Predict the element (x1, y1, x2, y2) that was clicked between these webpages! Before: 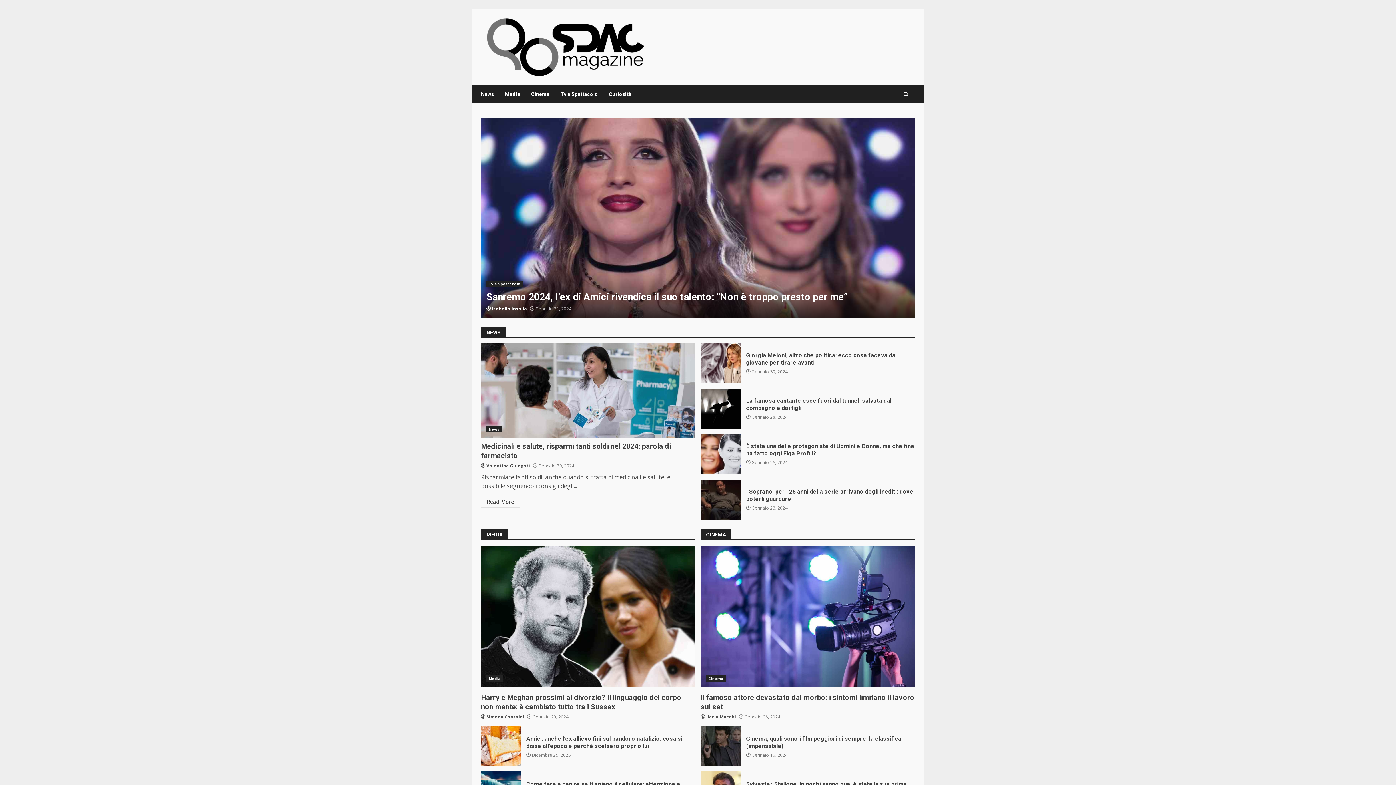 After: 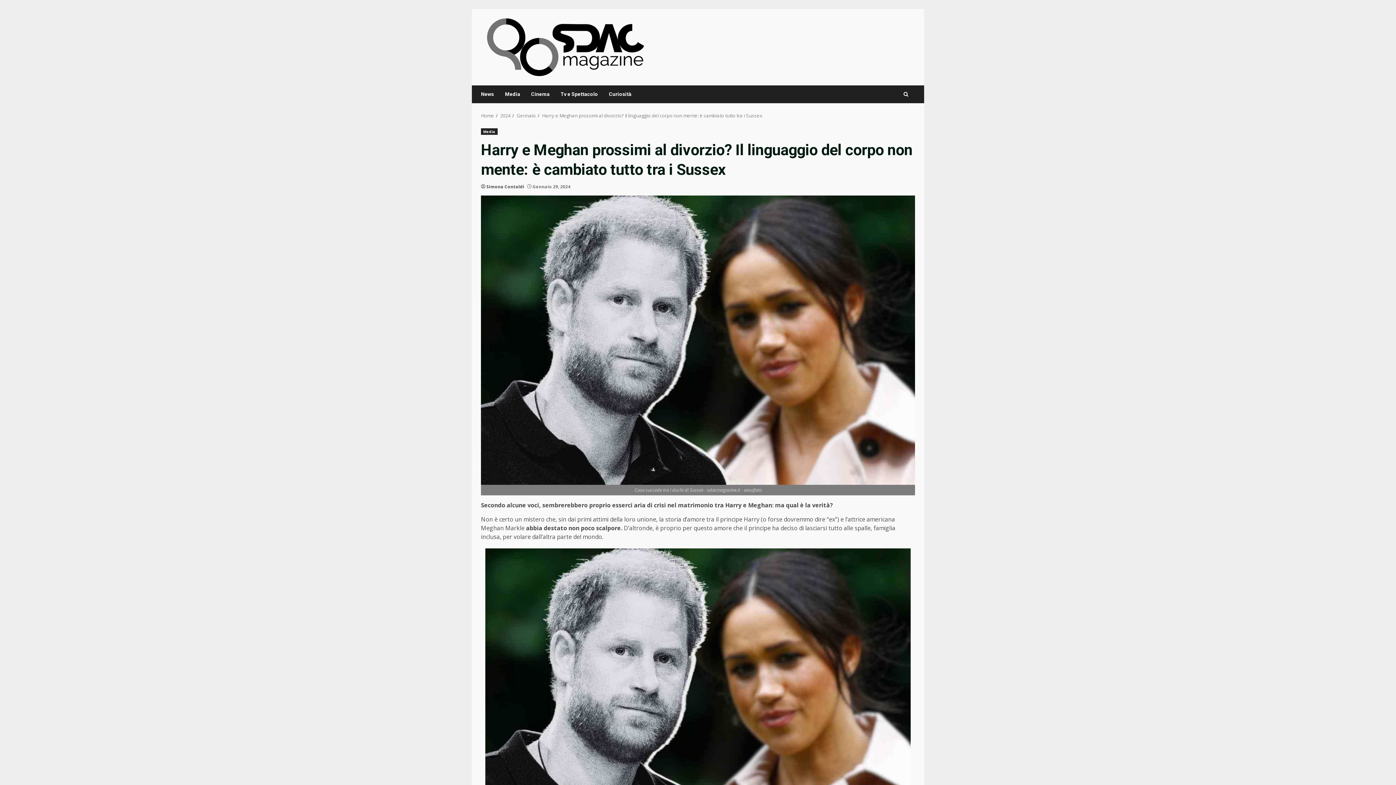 Action: label: Harry e Meghan prossimi al divorzio? Il linguaggio del corpo non mente: è cambiato tutto tra i Sussex bbox: (481, 693, 681, 711)